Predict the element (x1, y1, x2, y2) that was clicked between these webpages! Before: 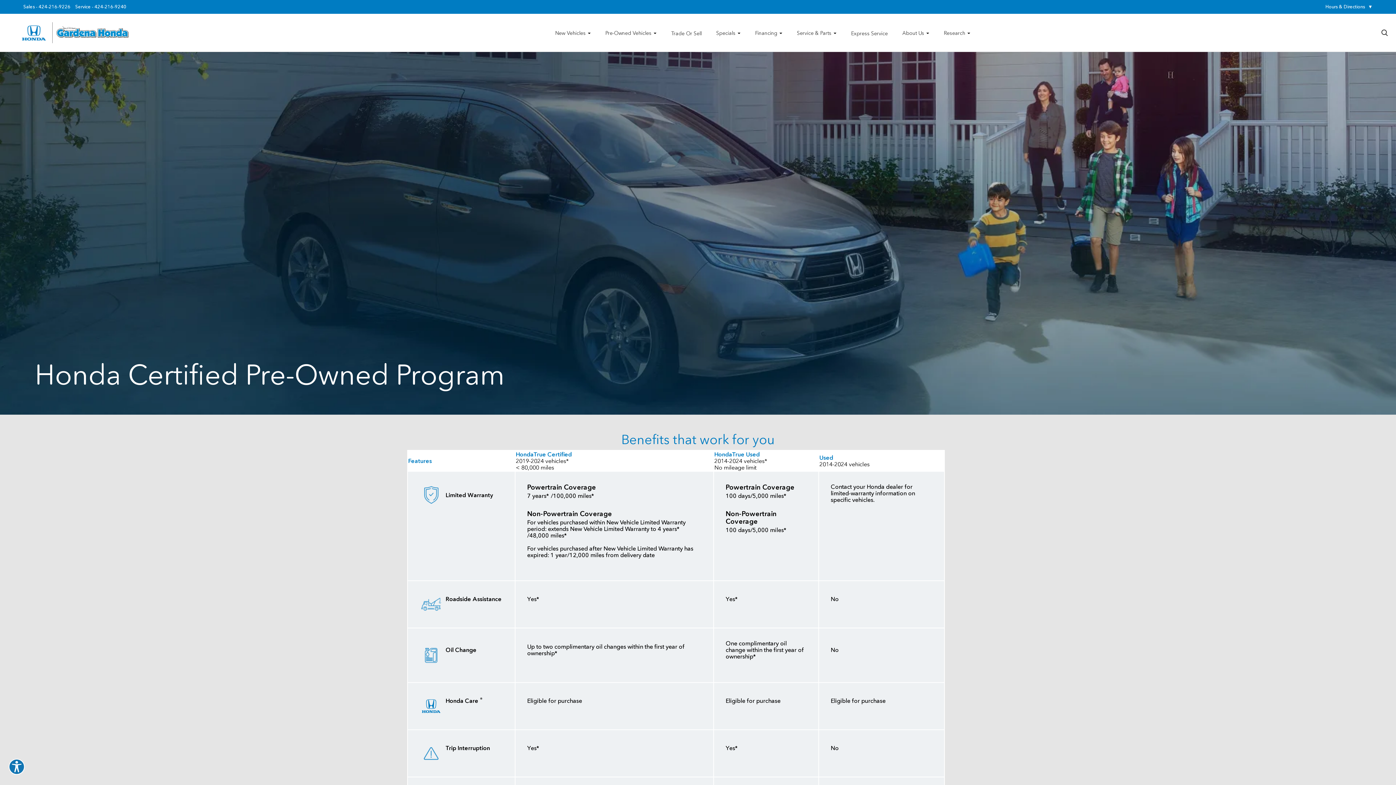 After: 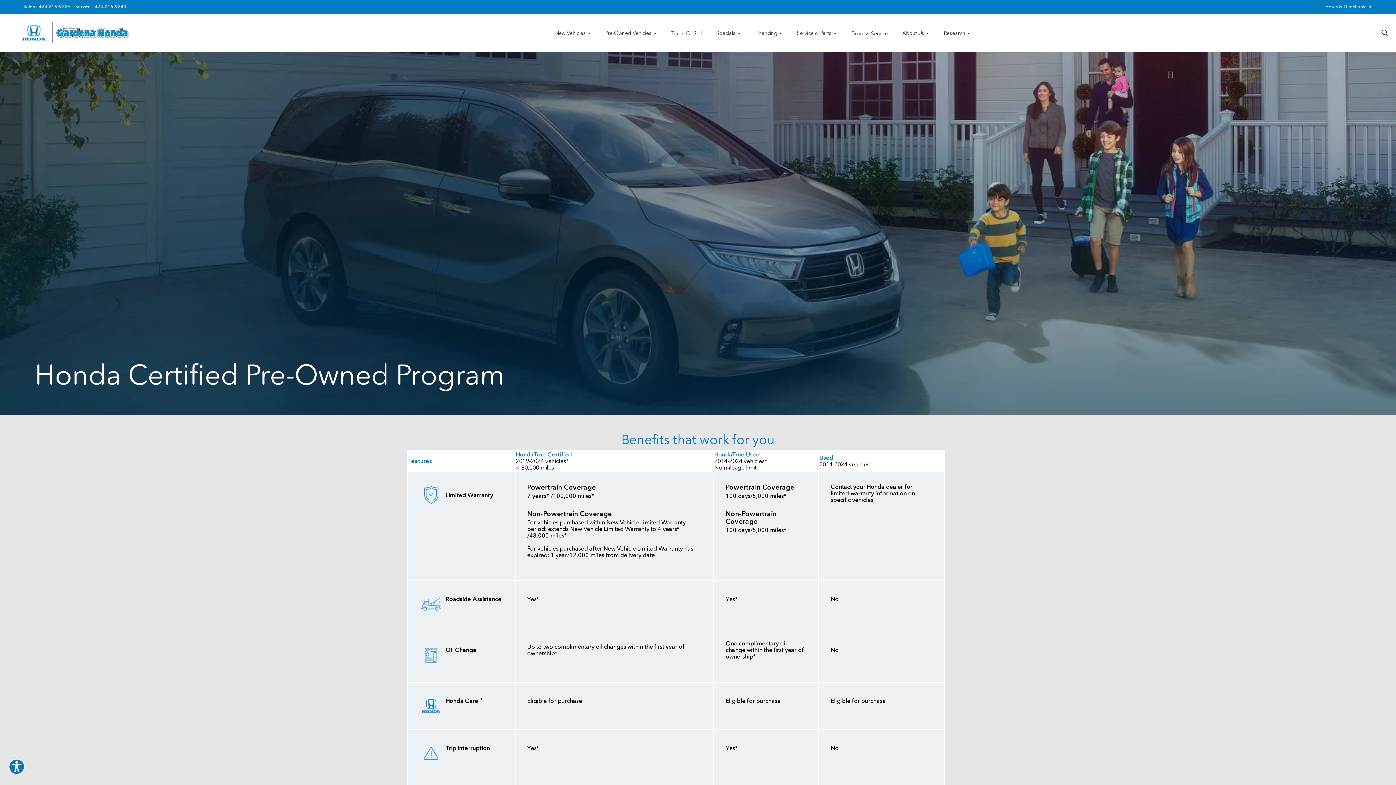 Action: bbox: (75, 4, 131, 9) label: Service - 424-216-9240